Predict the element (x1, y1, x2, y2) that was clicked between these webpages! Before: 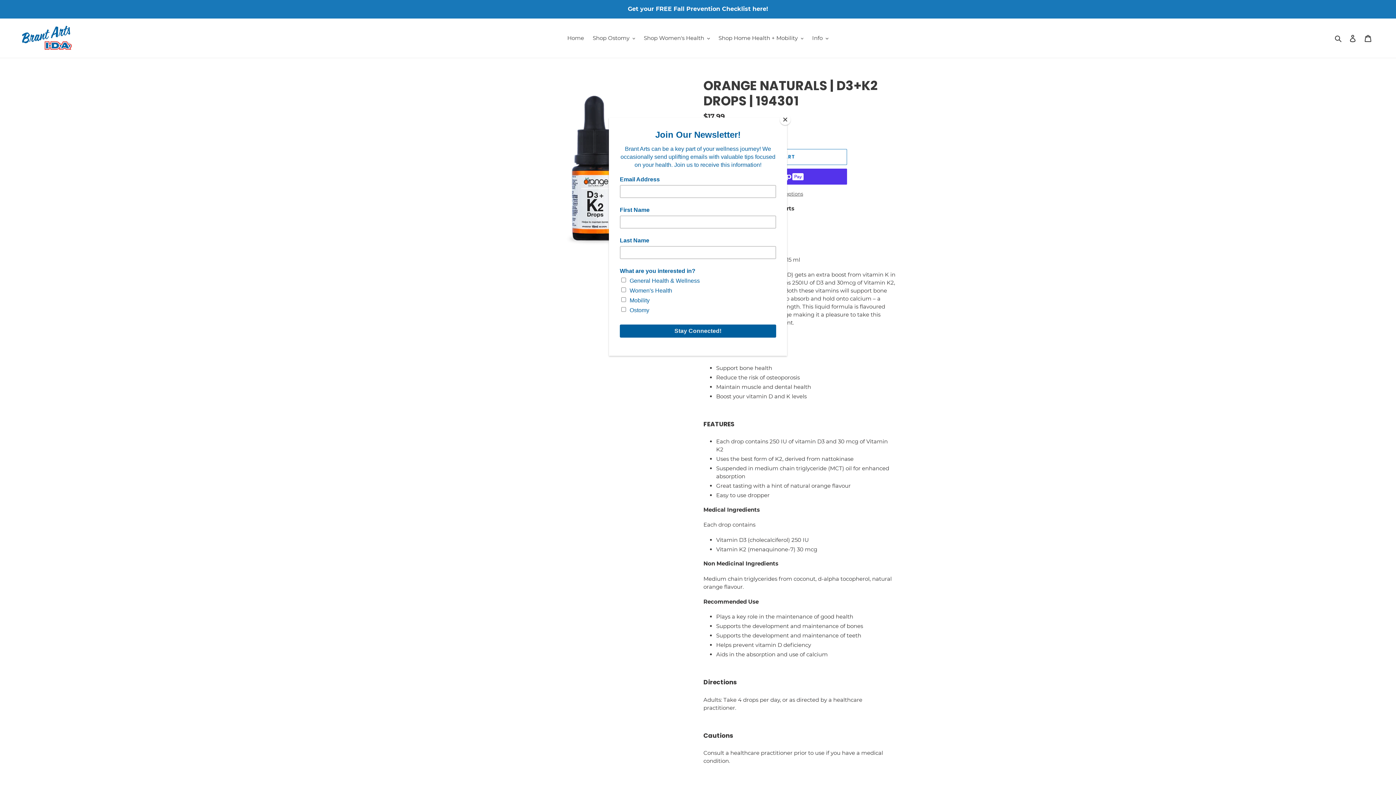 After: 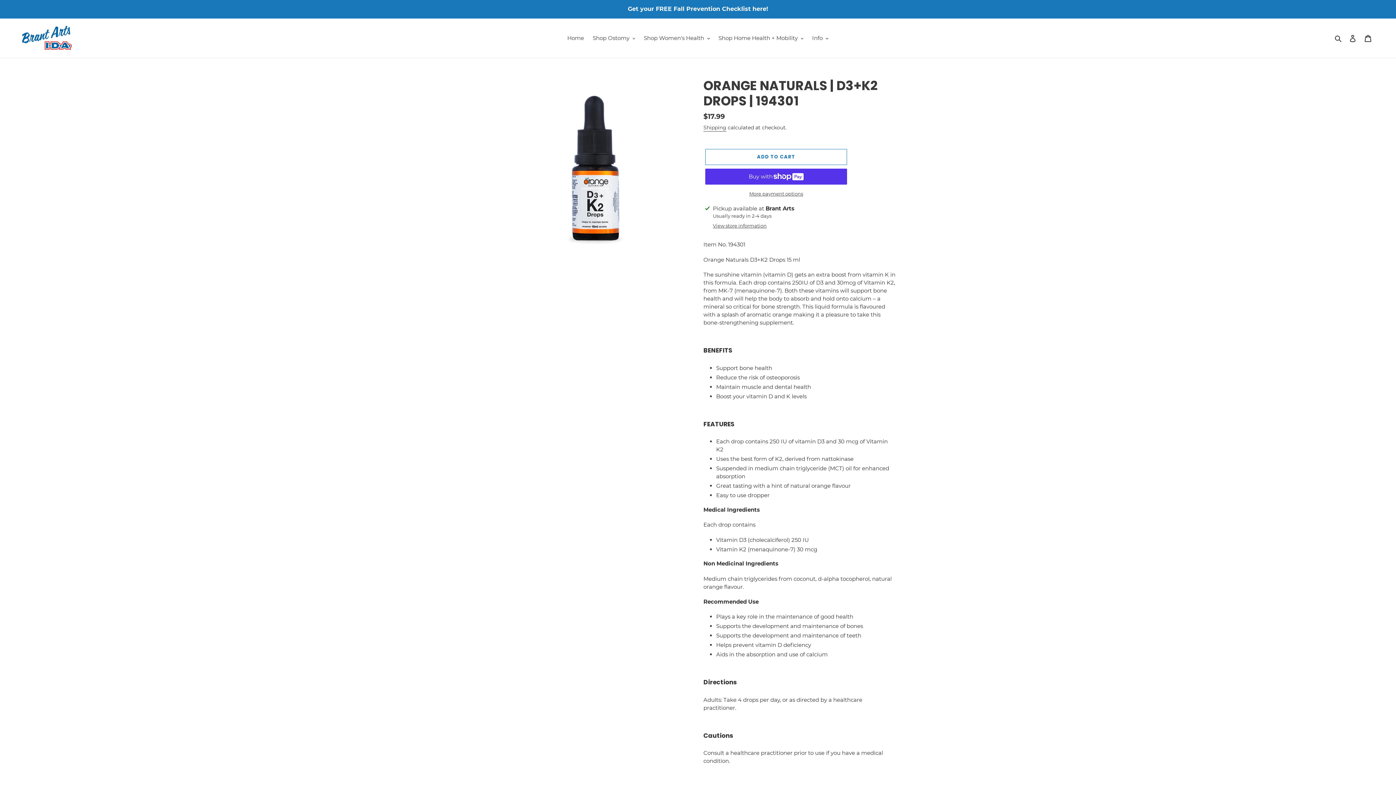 Action: bbox: (780, 114, 790, 125) label: Close